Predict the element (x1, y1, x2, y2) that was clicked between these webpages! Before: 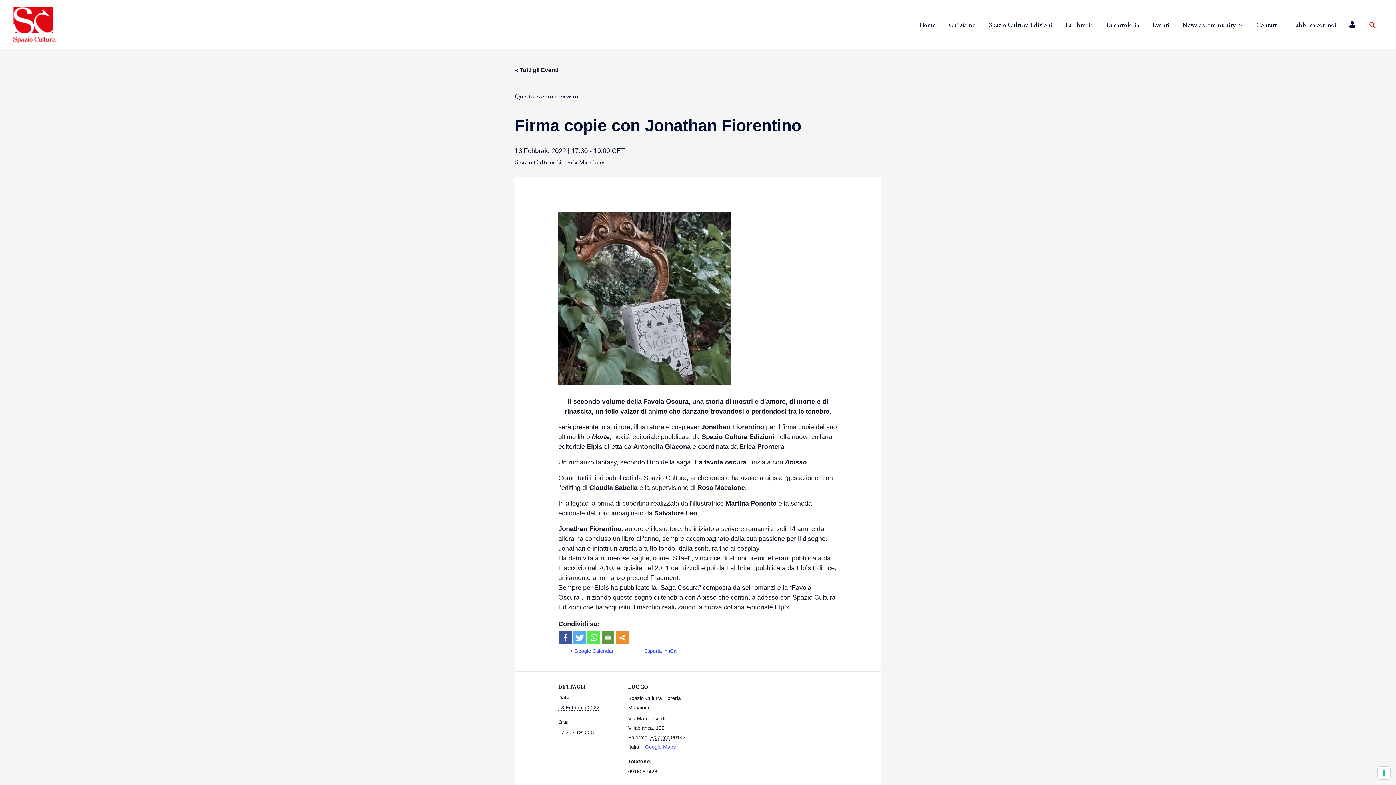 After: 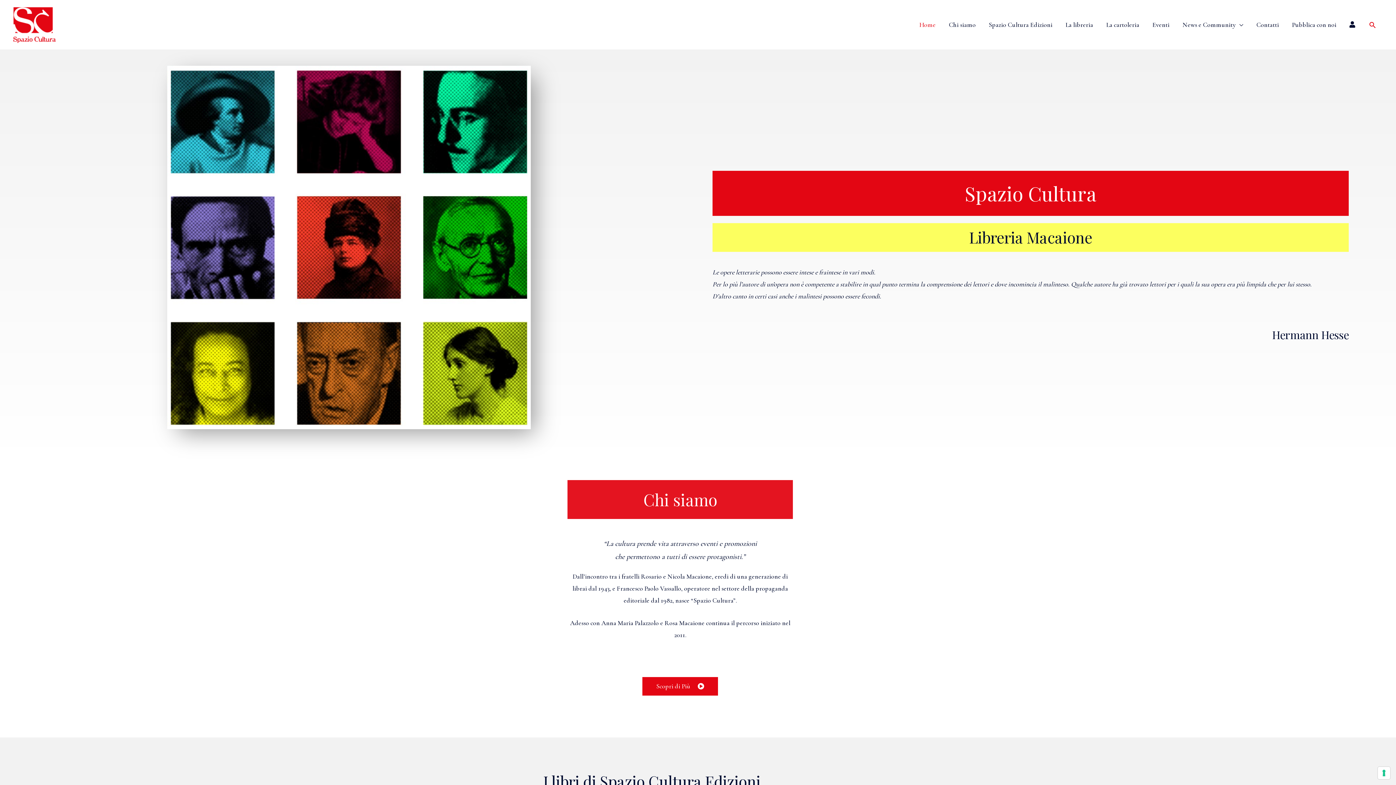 Action: bbox: (12, 19, 55, 27)